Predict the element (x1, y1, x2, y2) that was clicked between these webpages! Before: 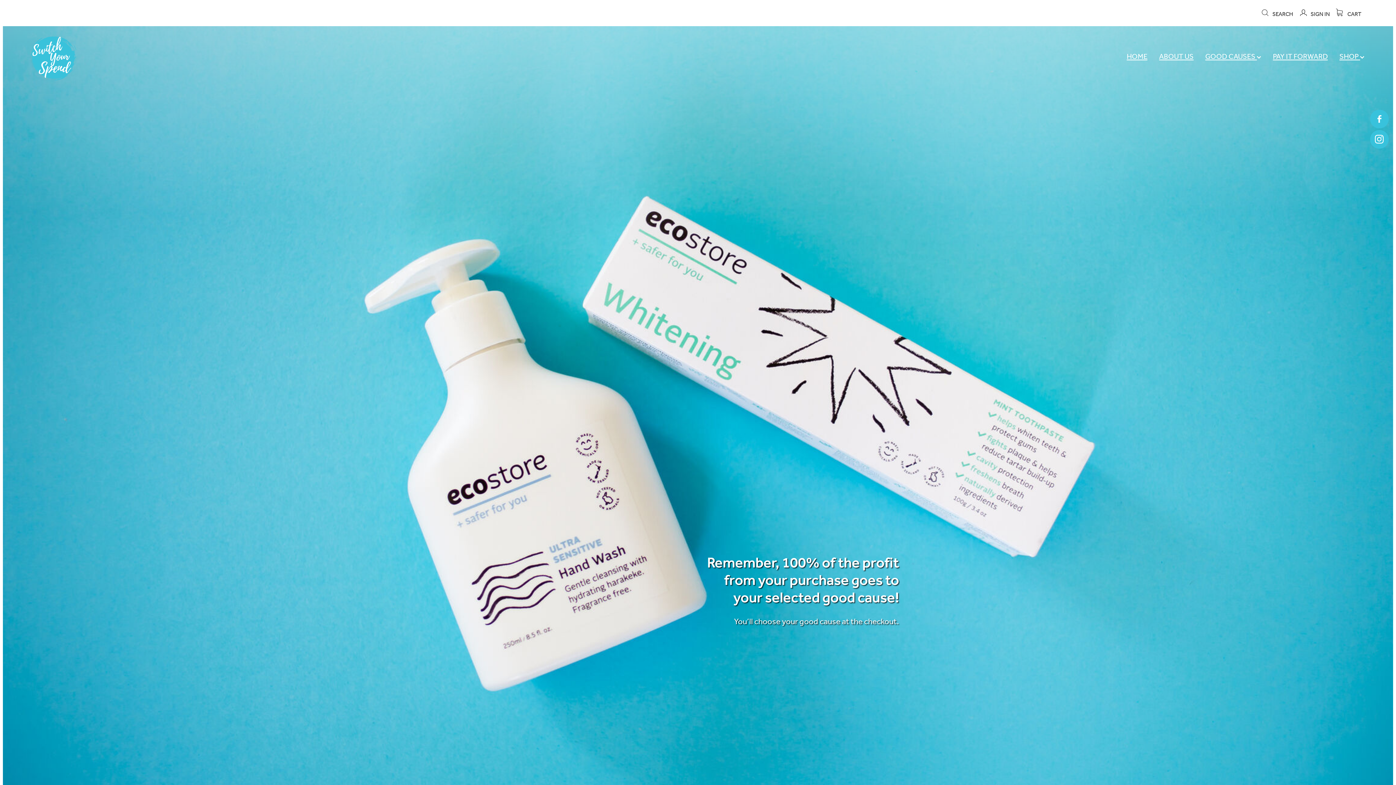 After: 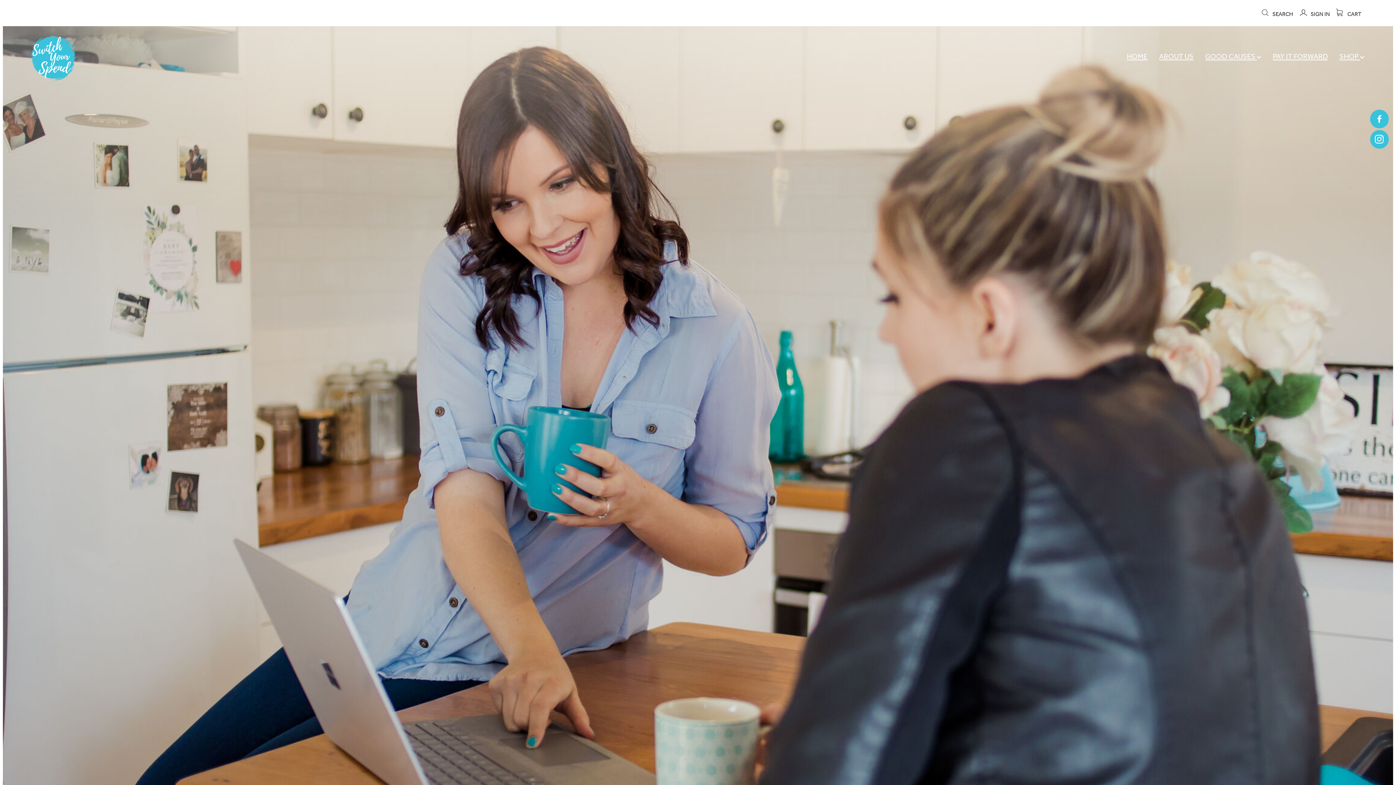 Action: bbox: (1159, 49, 1193, 63) label: ABOUT US